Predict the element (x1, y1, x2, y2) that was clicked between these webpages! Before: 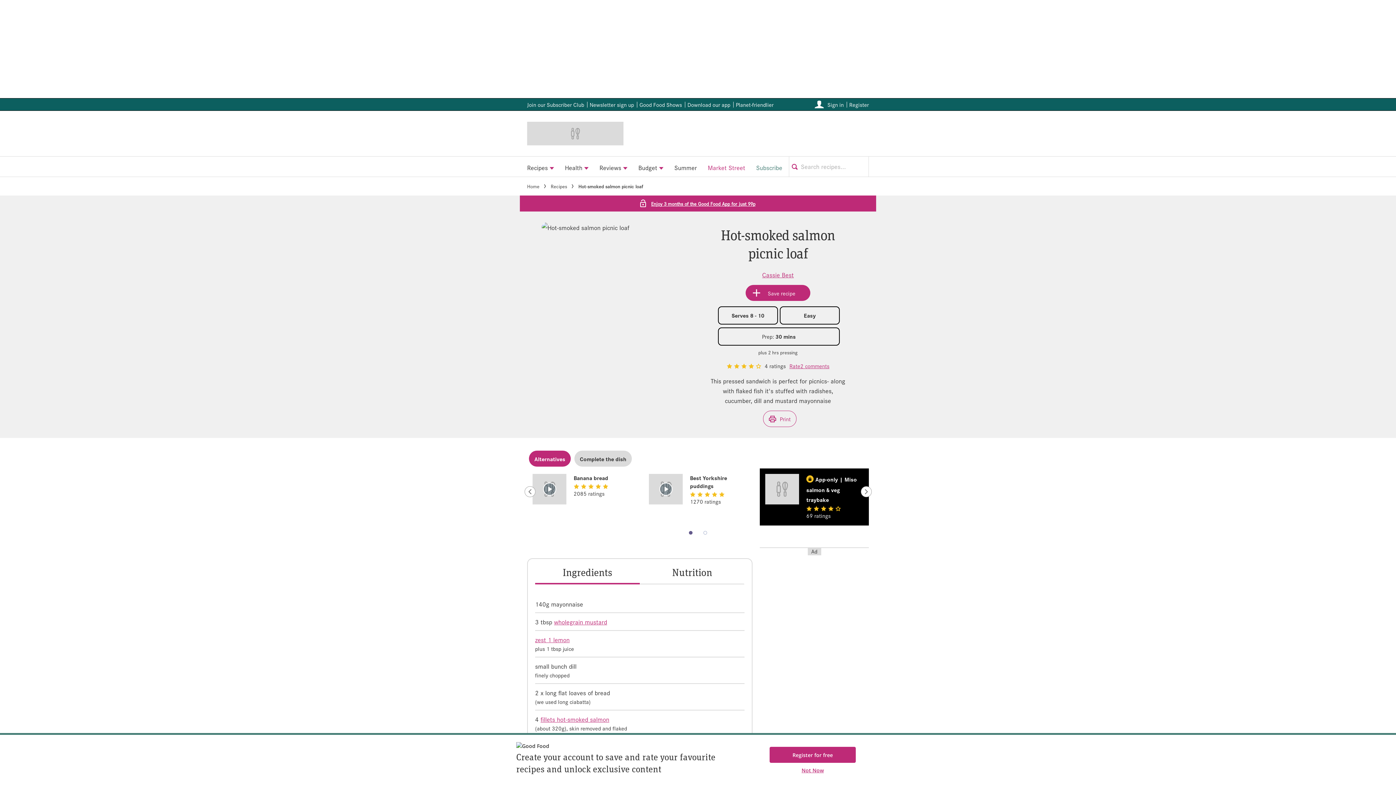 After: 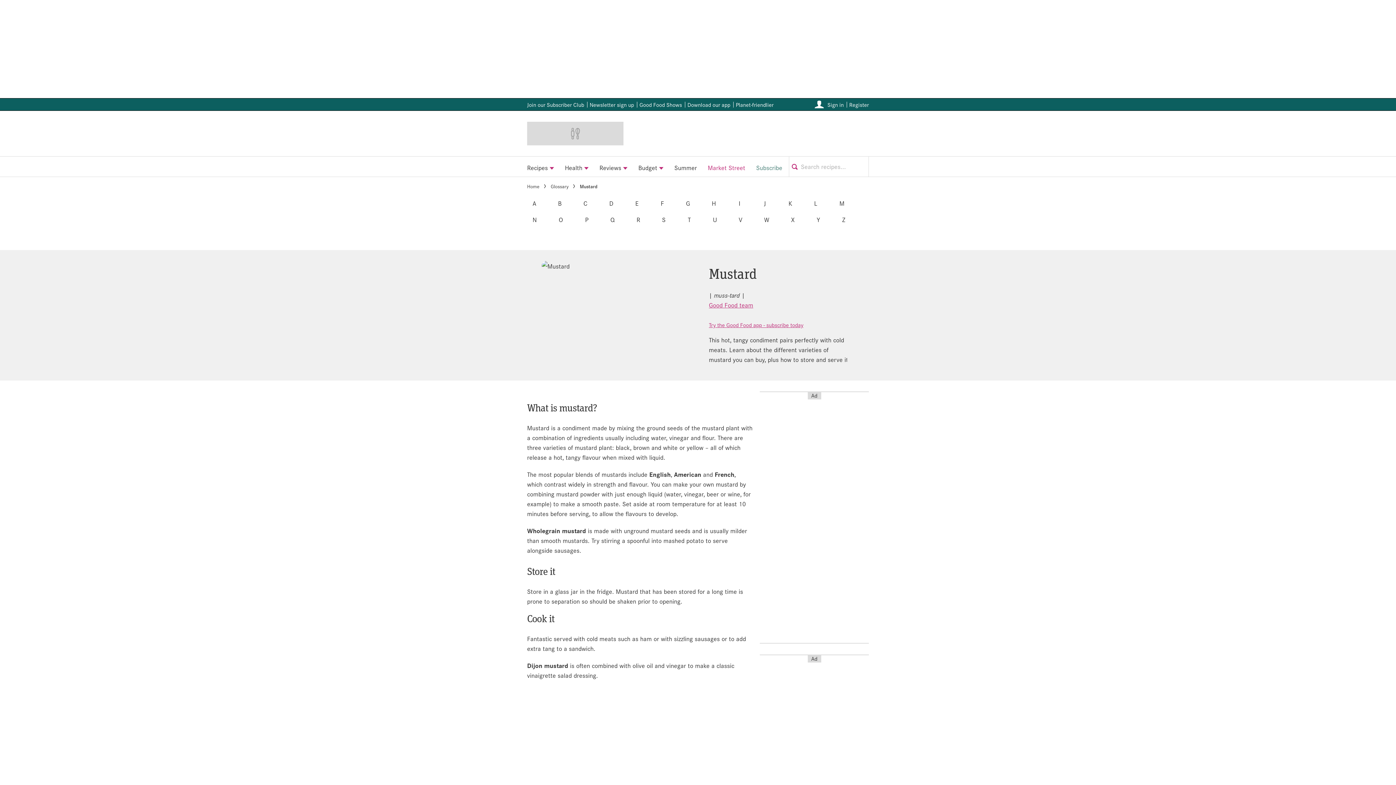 Action: label: wholegrain mustard bbox: (554, 617, 607, 626)